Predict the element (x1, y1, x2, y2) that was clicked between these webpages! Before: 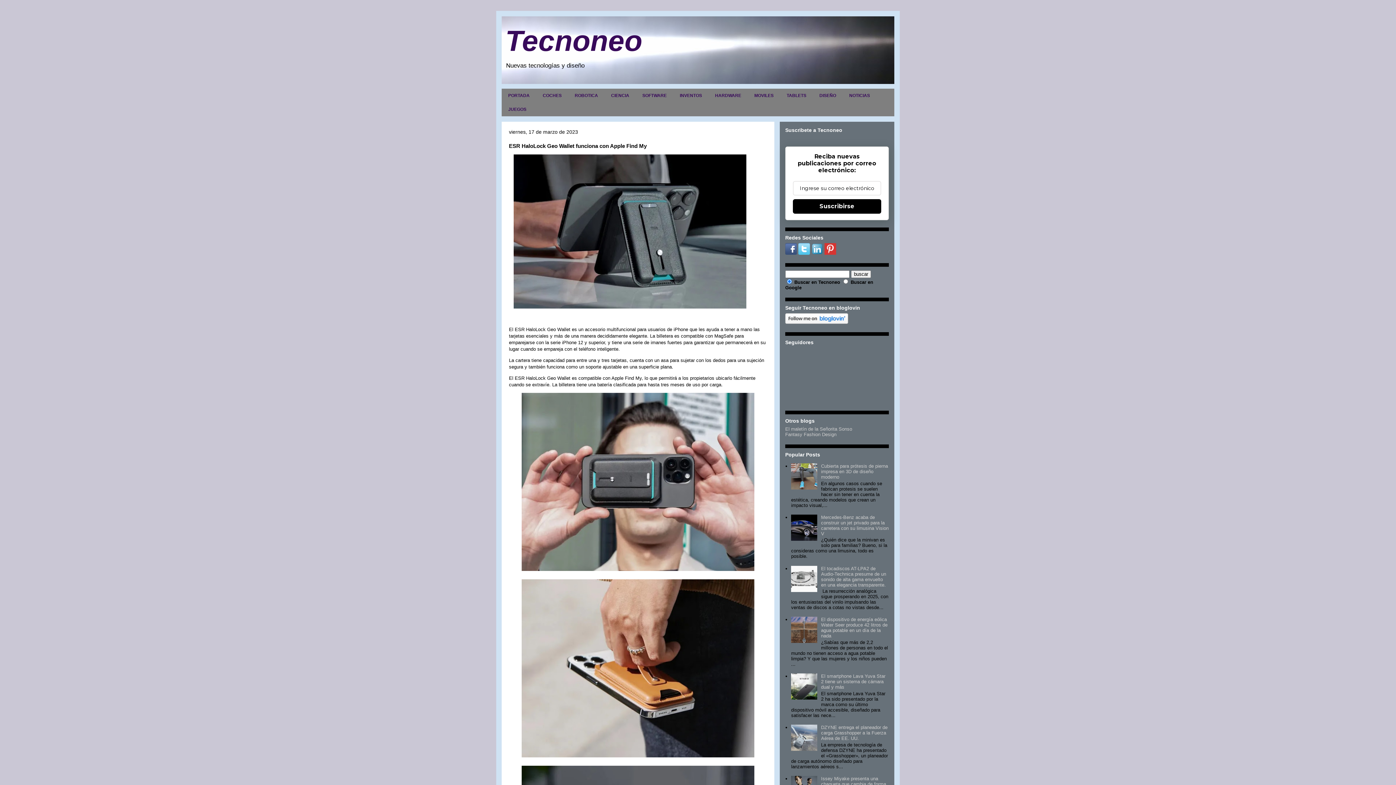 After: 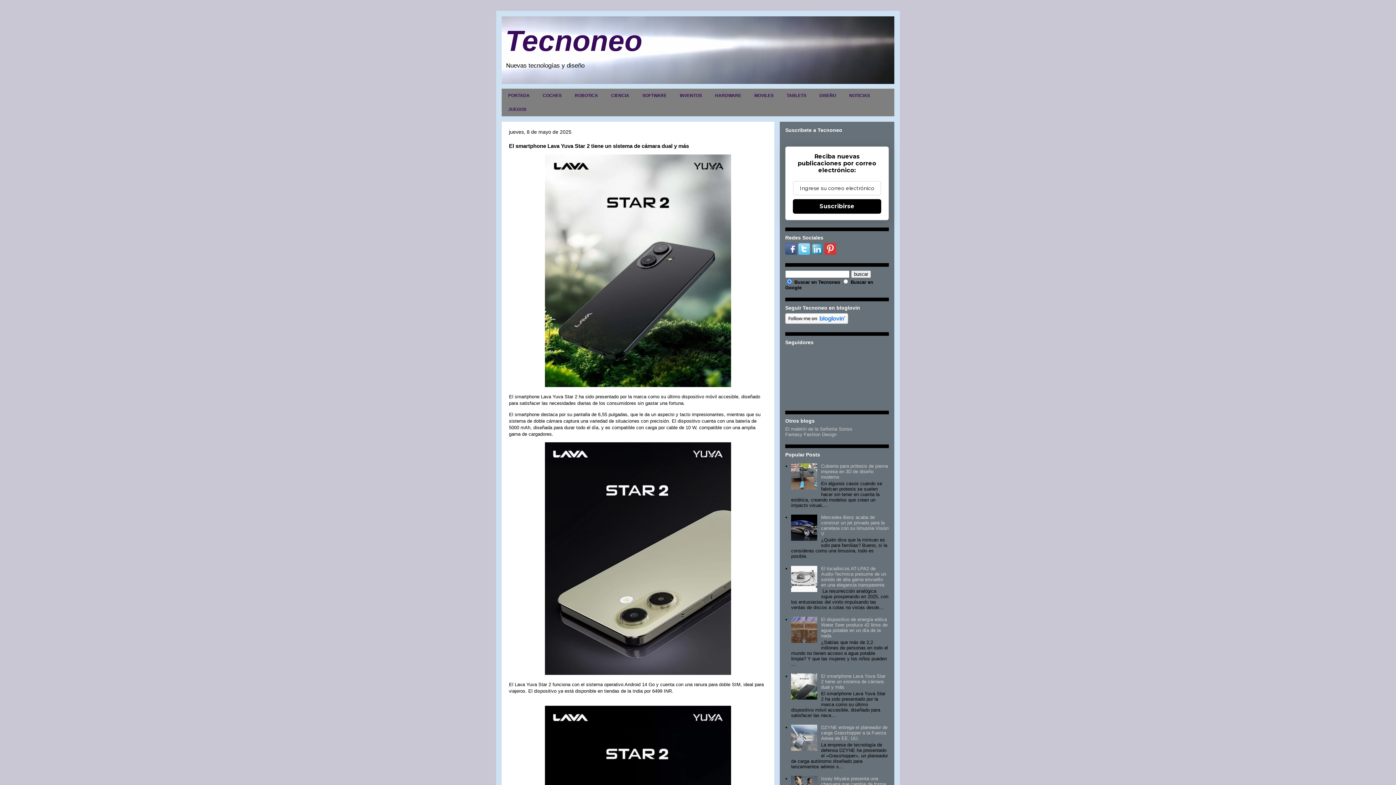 Action: label: El smartphone Lava Yuva Star 2 tiene un sistema de cámara dual y más bbox: (821, 673, 885, 690)